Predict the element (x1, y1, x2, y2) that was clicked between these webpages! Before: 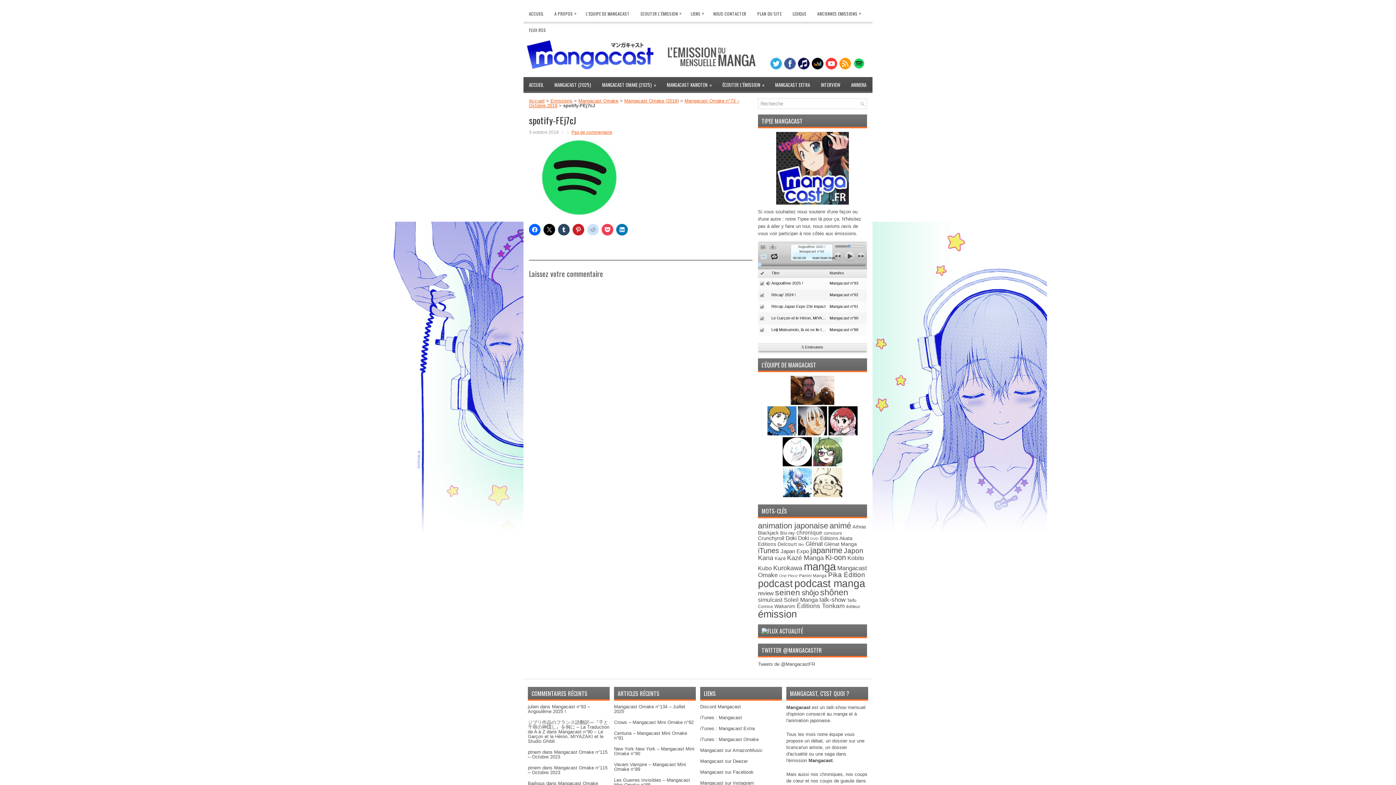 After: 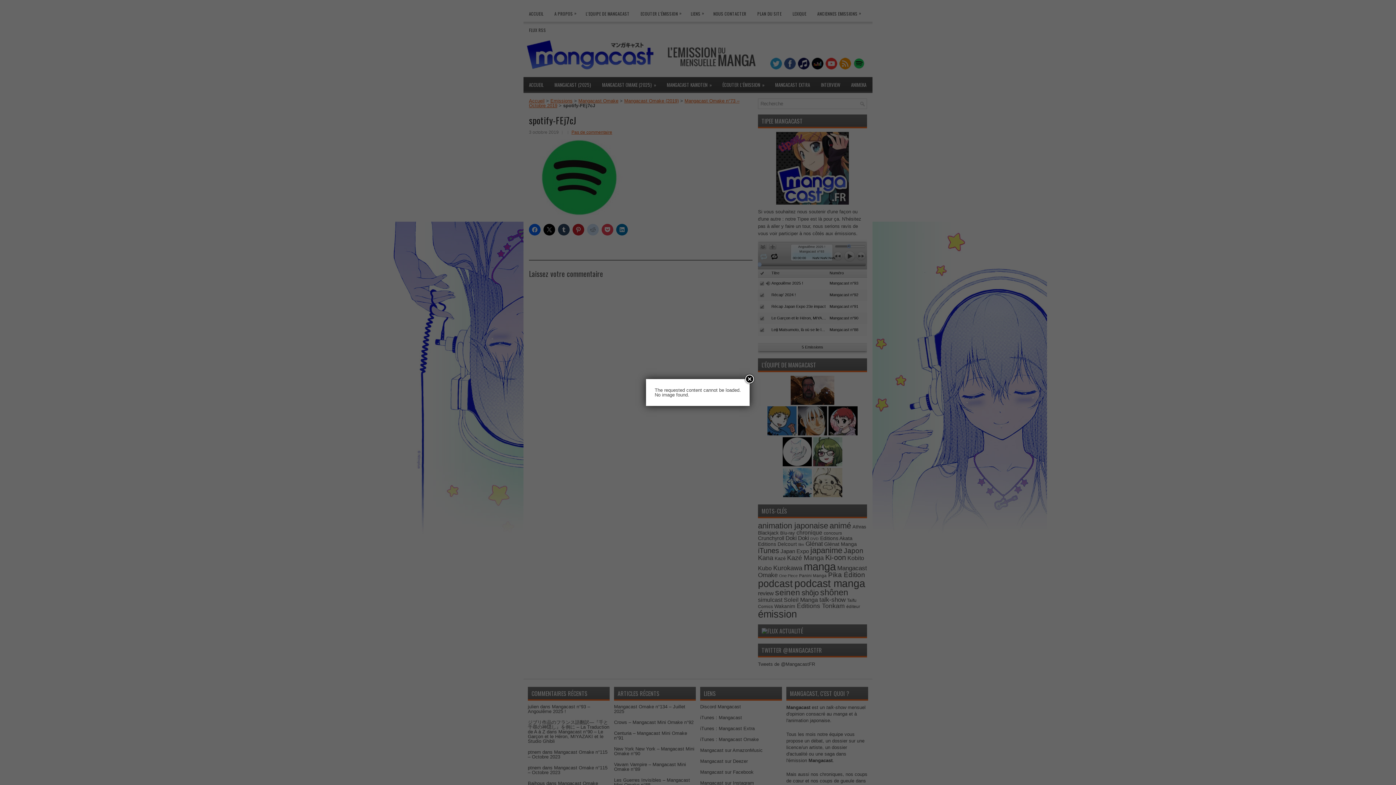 Action: bbox: (550, 98, 572, 103) label: Emissions